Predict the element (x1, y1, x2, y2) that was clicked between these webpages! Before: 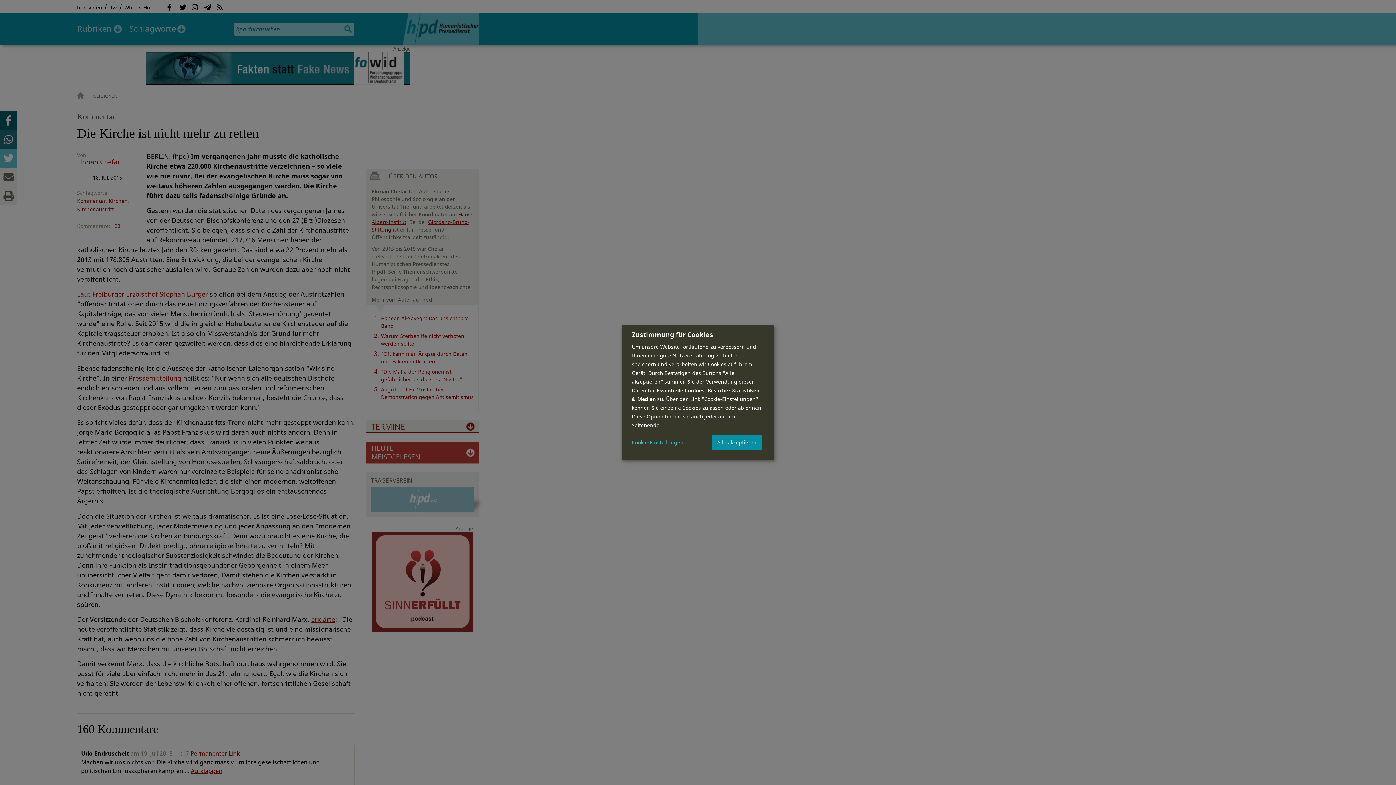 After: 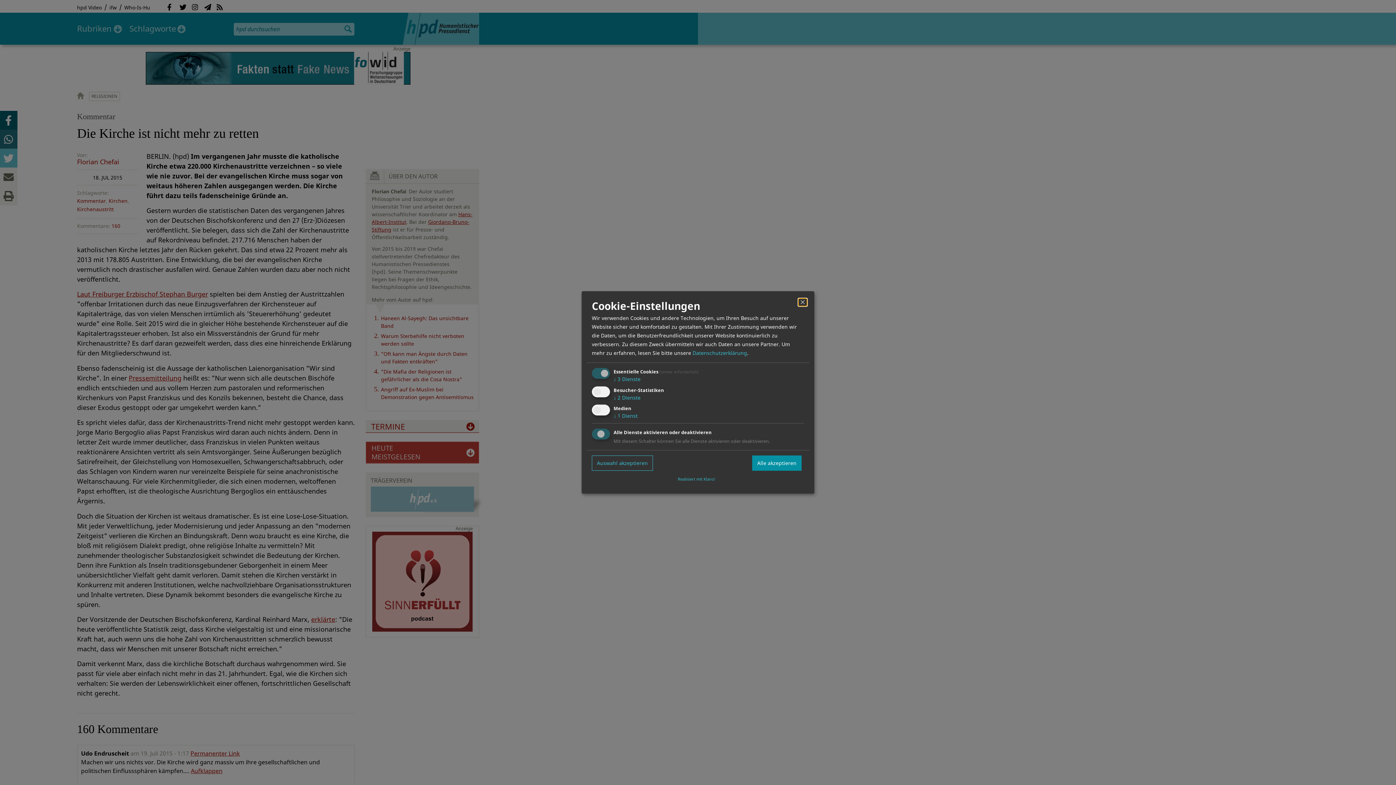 Action: label: Cookie-Einstellungen bbox: (632, 439, 688, 445)